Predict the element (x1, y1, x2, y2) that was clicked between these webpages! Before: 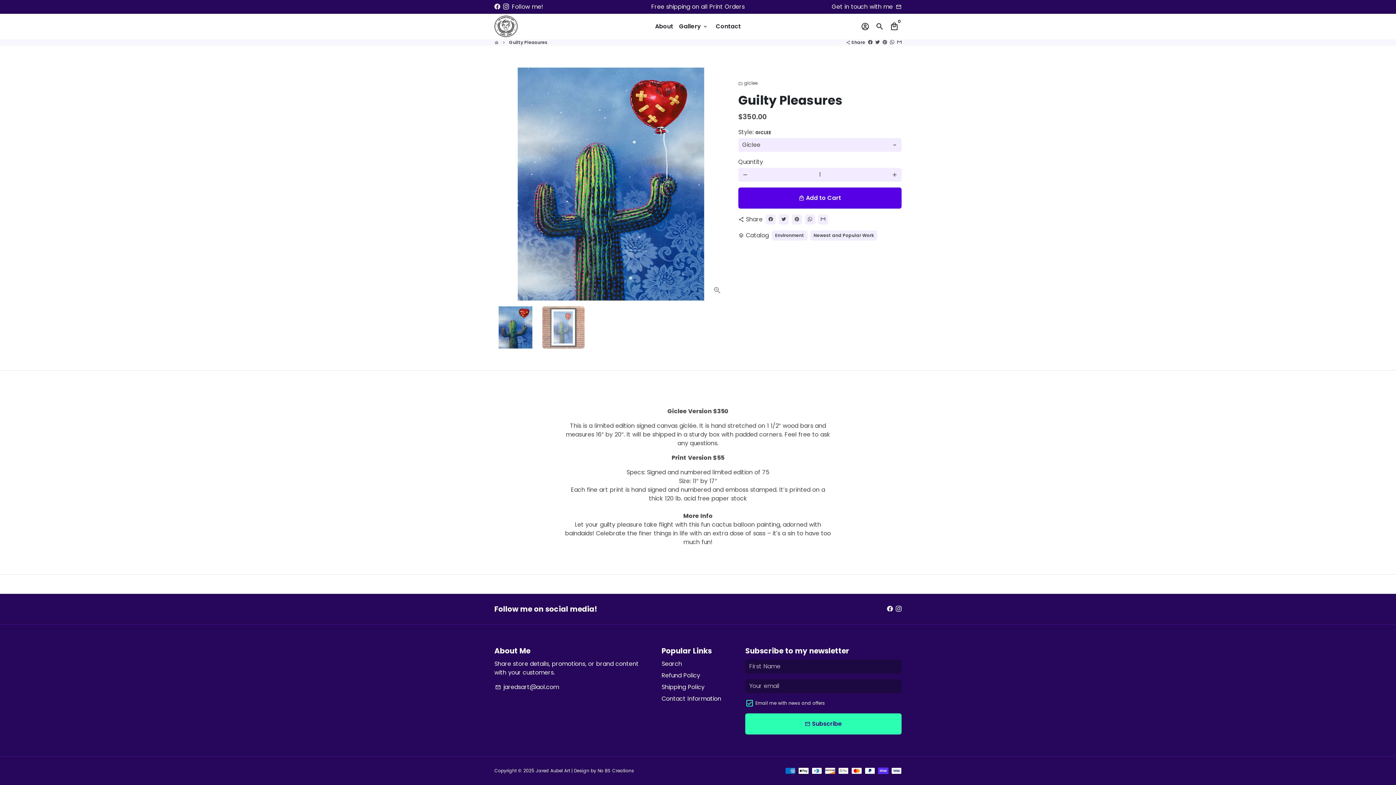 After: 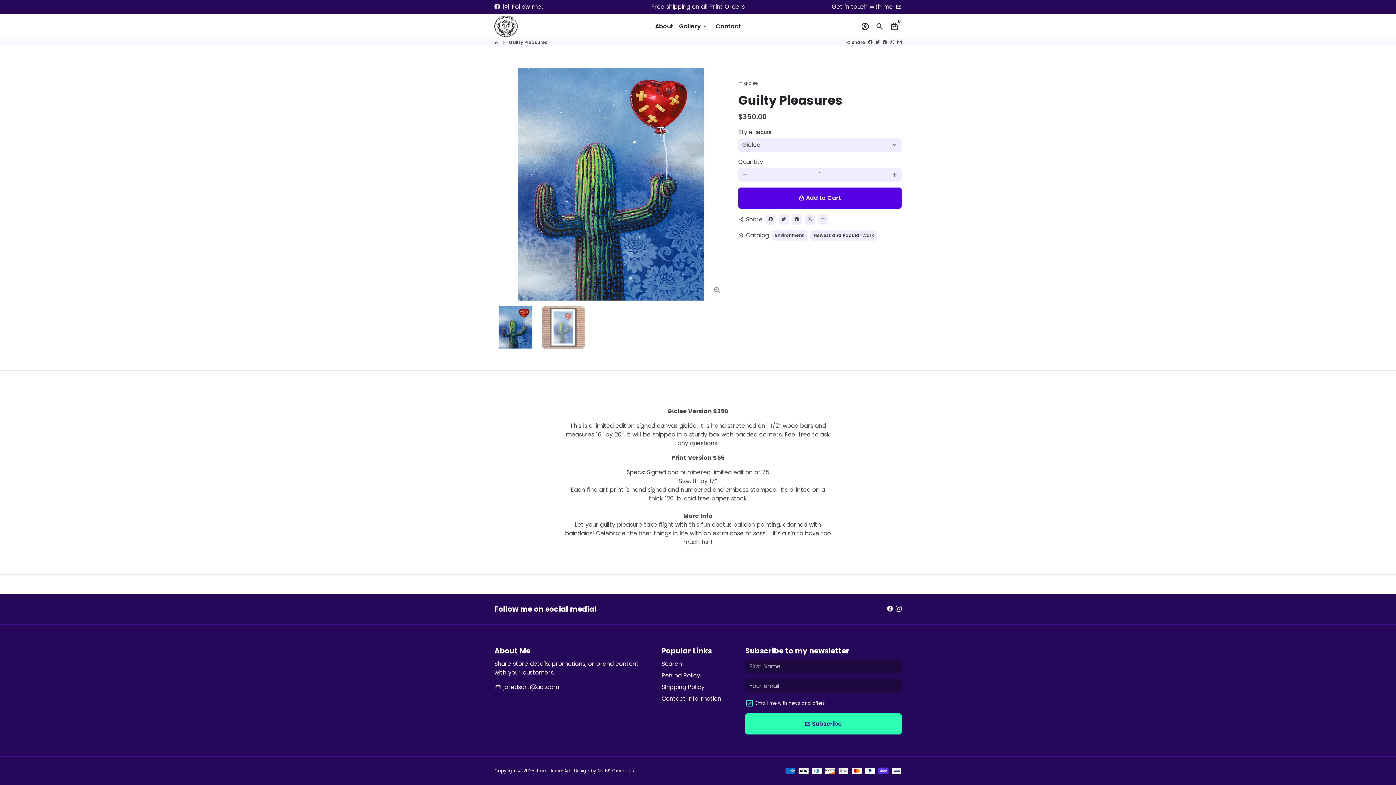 Action: bbox: (494, 683, 559, 692) label: email jaredsart@aol.com